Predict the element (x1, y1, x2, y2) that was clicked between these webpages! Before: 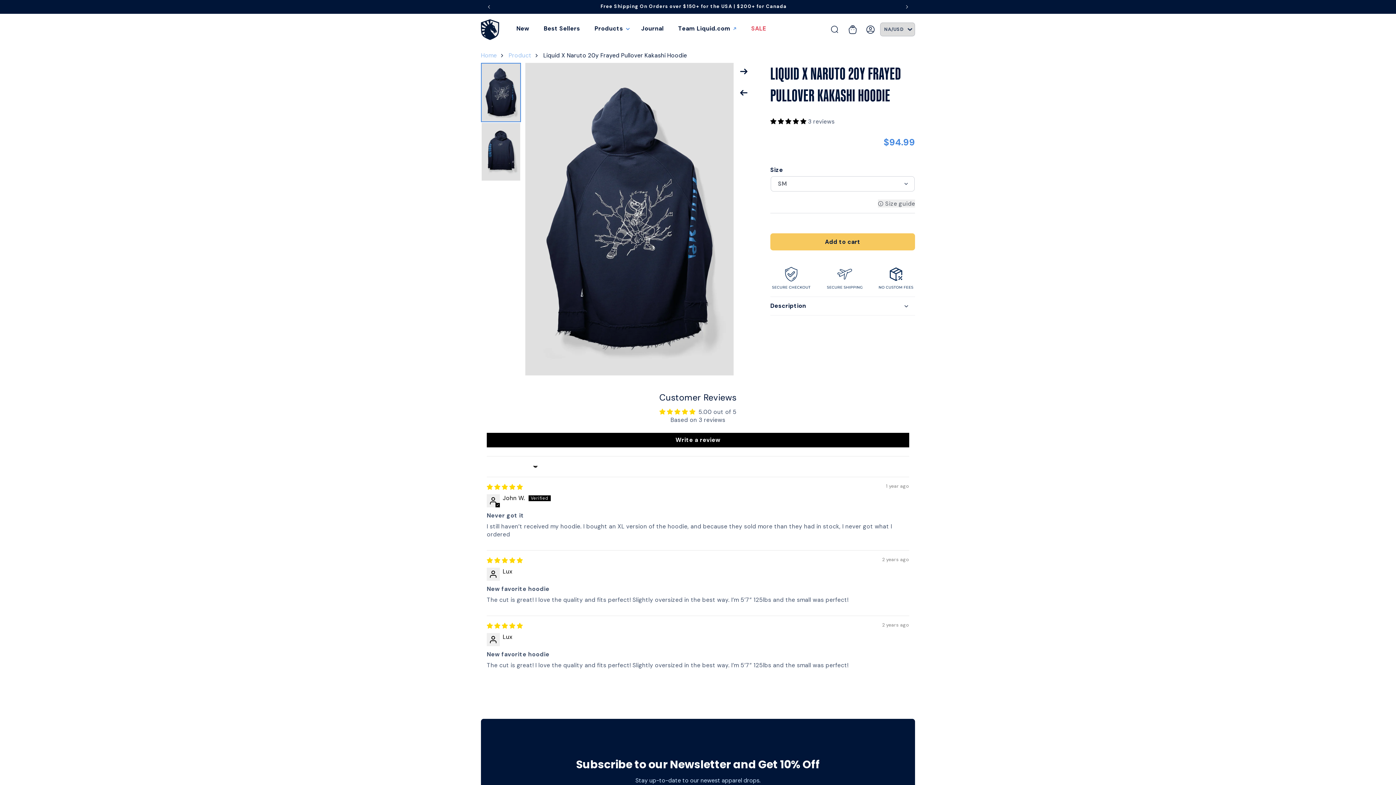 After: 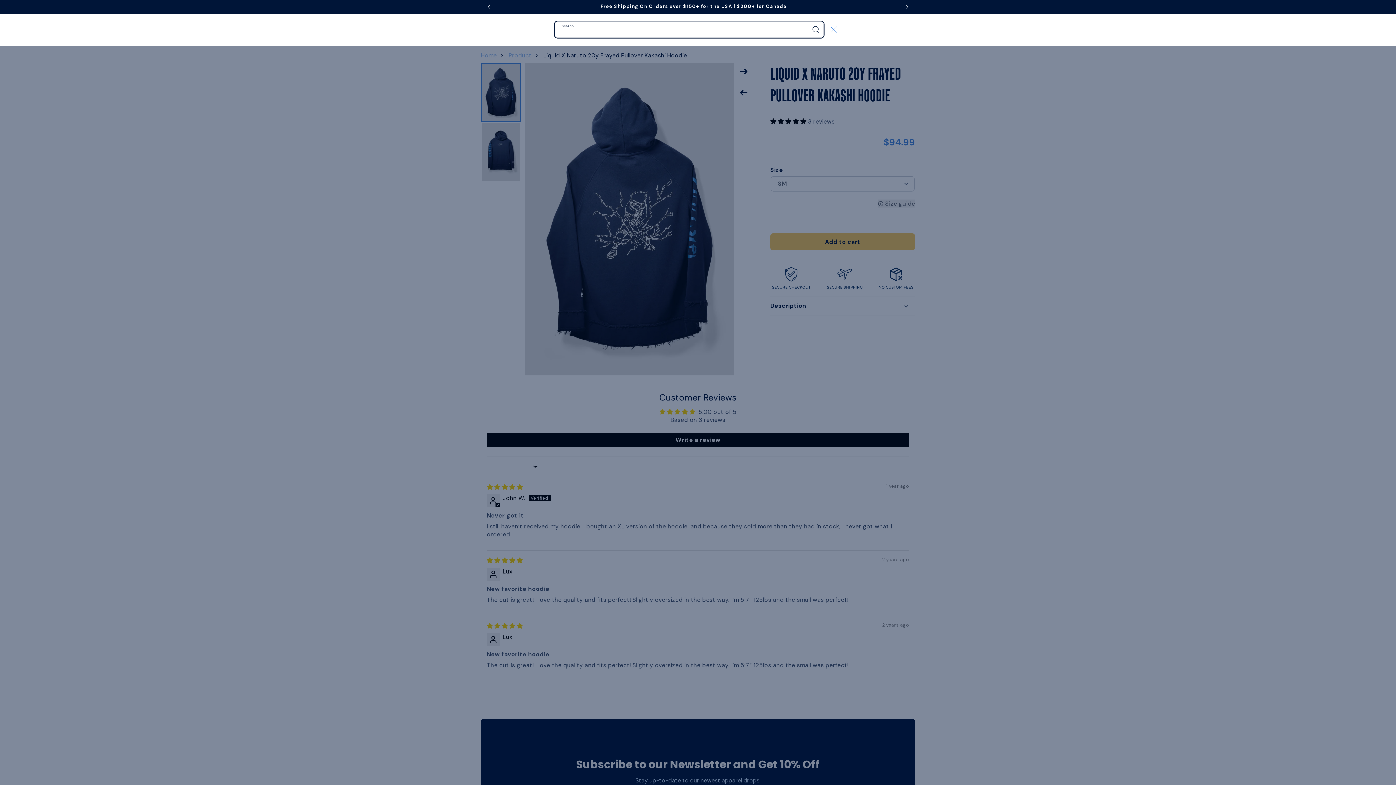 Action: label: Search bbox: (826, 21, 842, 37)